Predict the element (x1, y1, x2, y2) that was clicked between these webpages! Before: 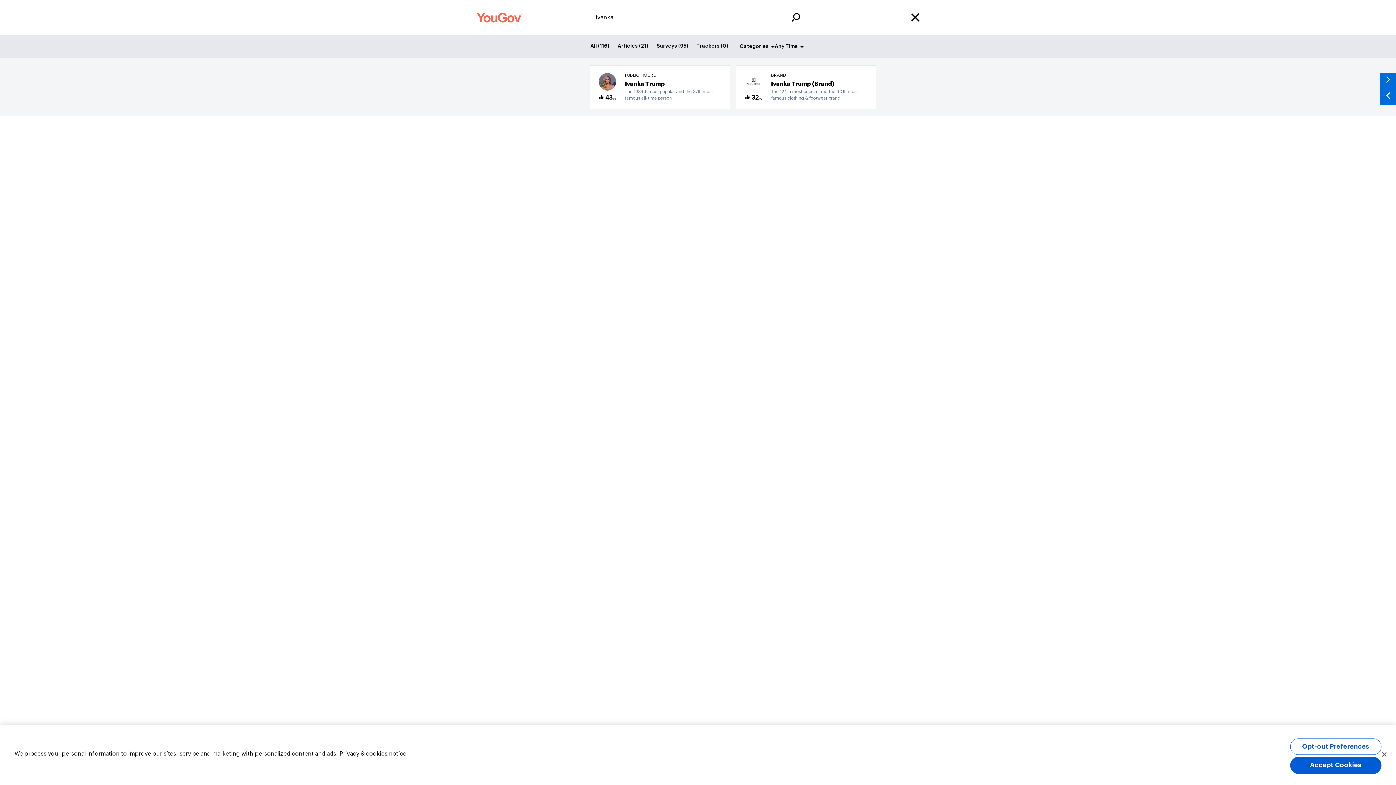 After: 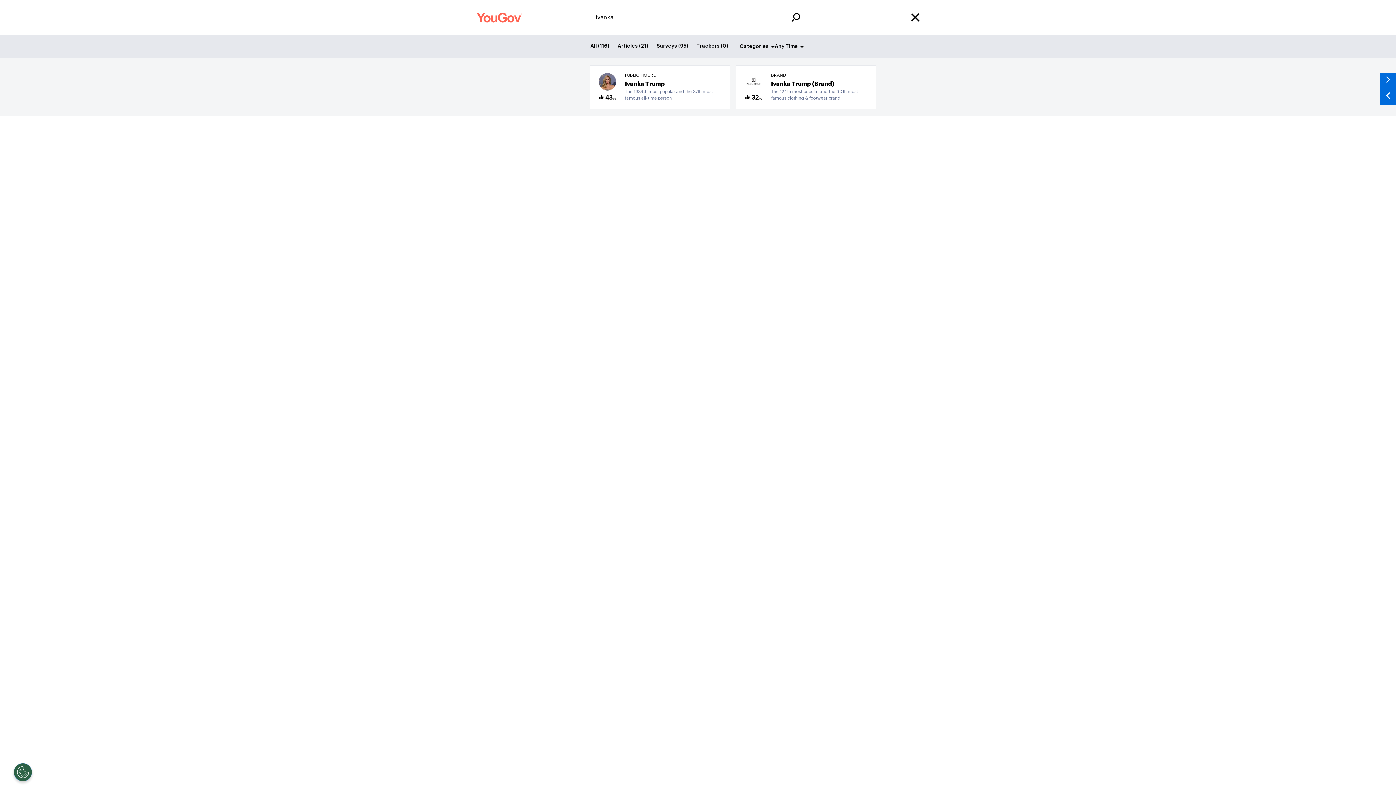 Action: label: Accept Cookies bbox: (1290, 756, 1381, 774)